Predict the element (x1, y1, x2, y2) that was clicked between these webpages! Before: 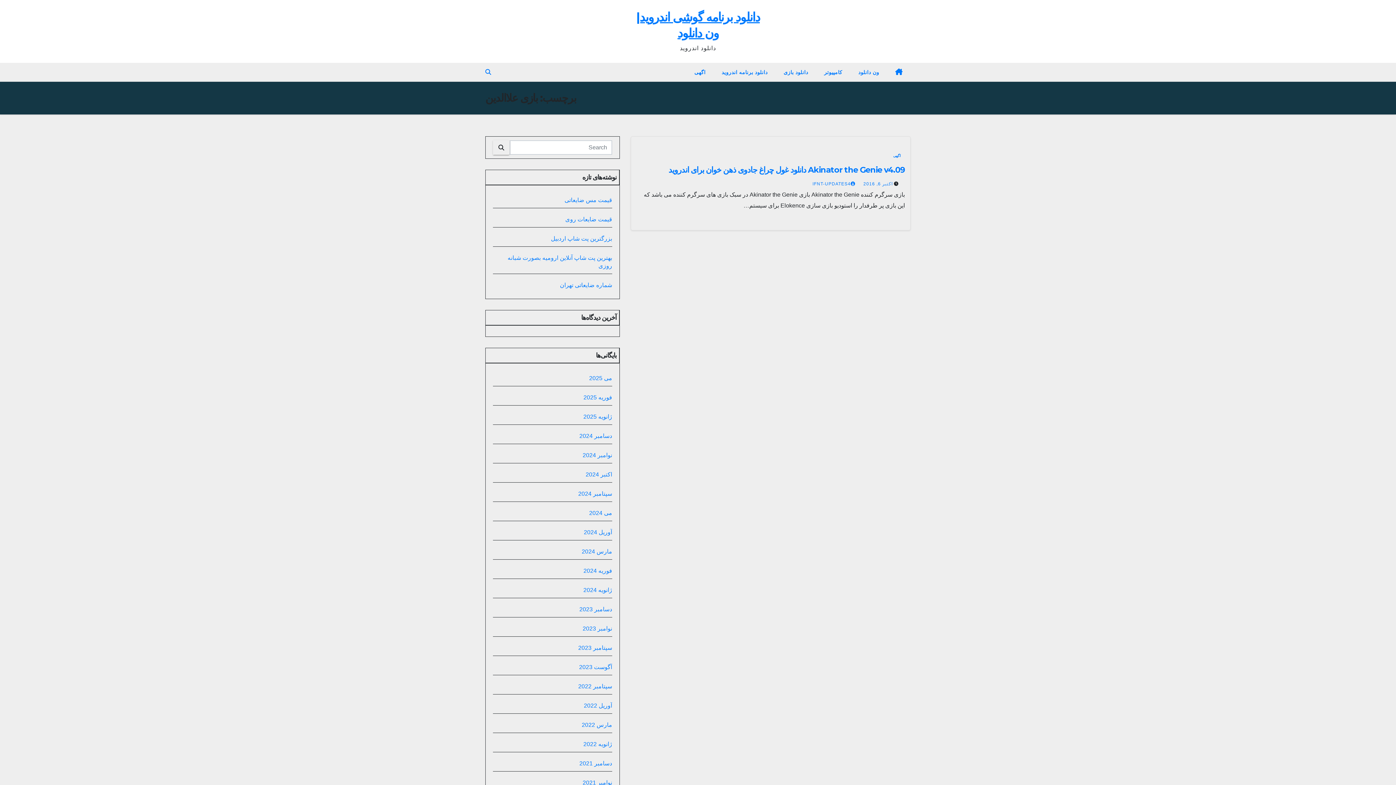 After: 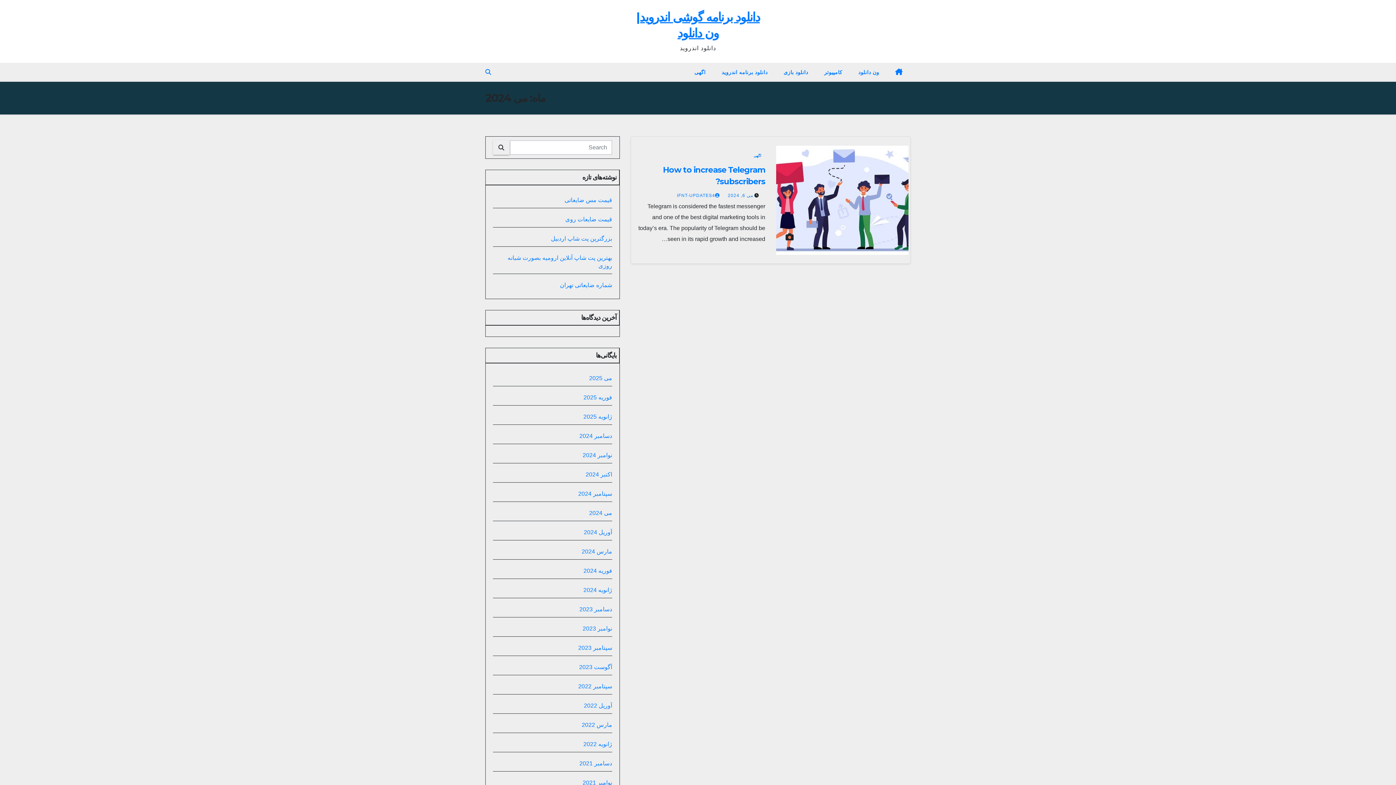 Action: label: می 2024 bbox: (589, 510, 612, 516)